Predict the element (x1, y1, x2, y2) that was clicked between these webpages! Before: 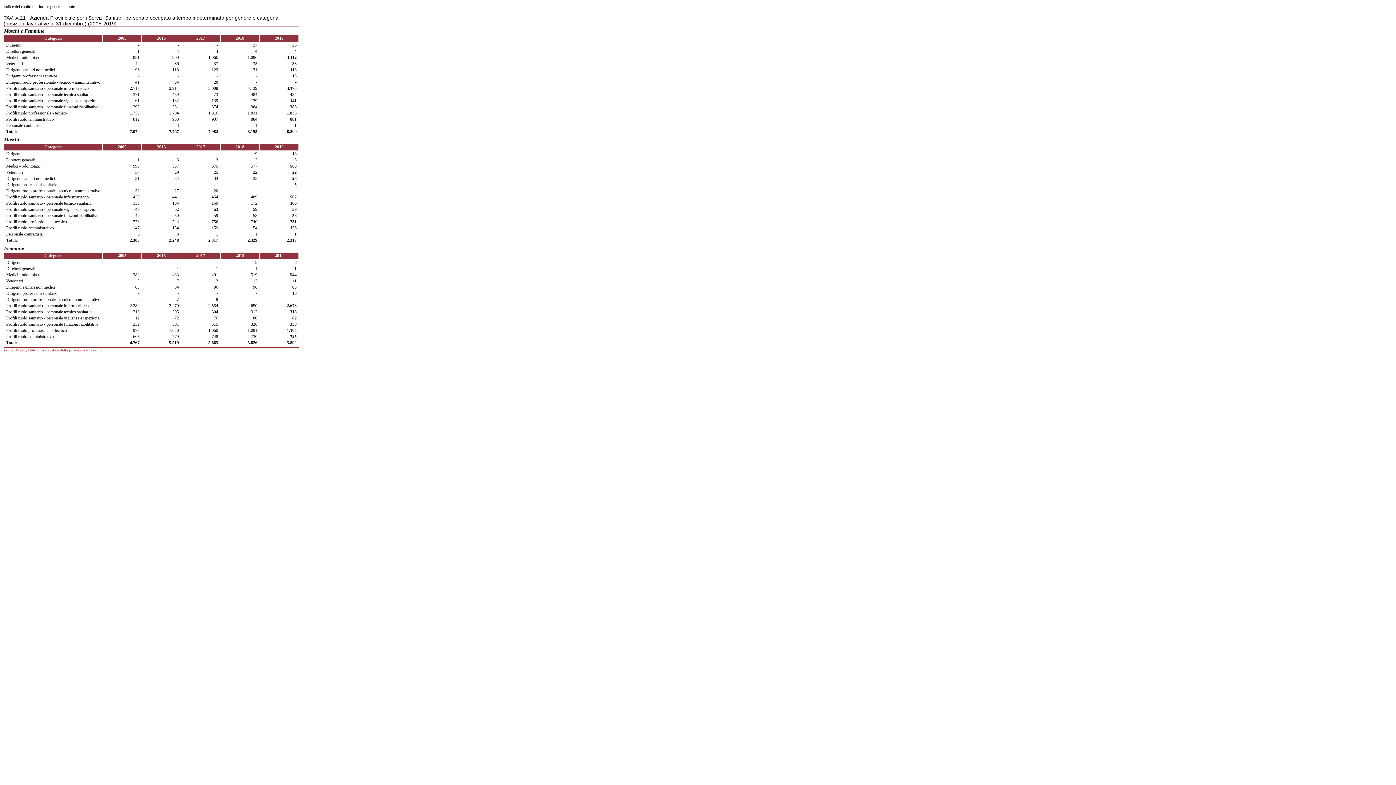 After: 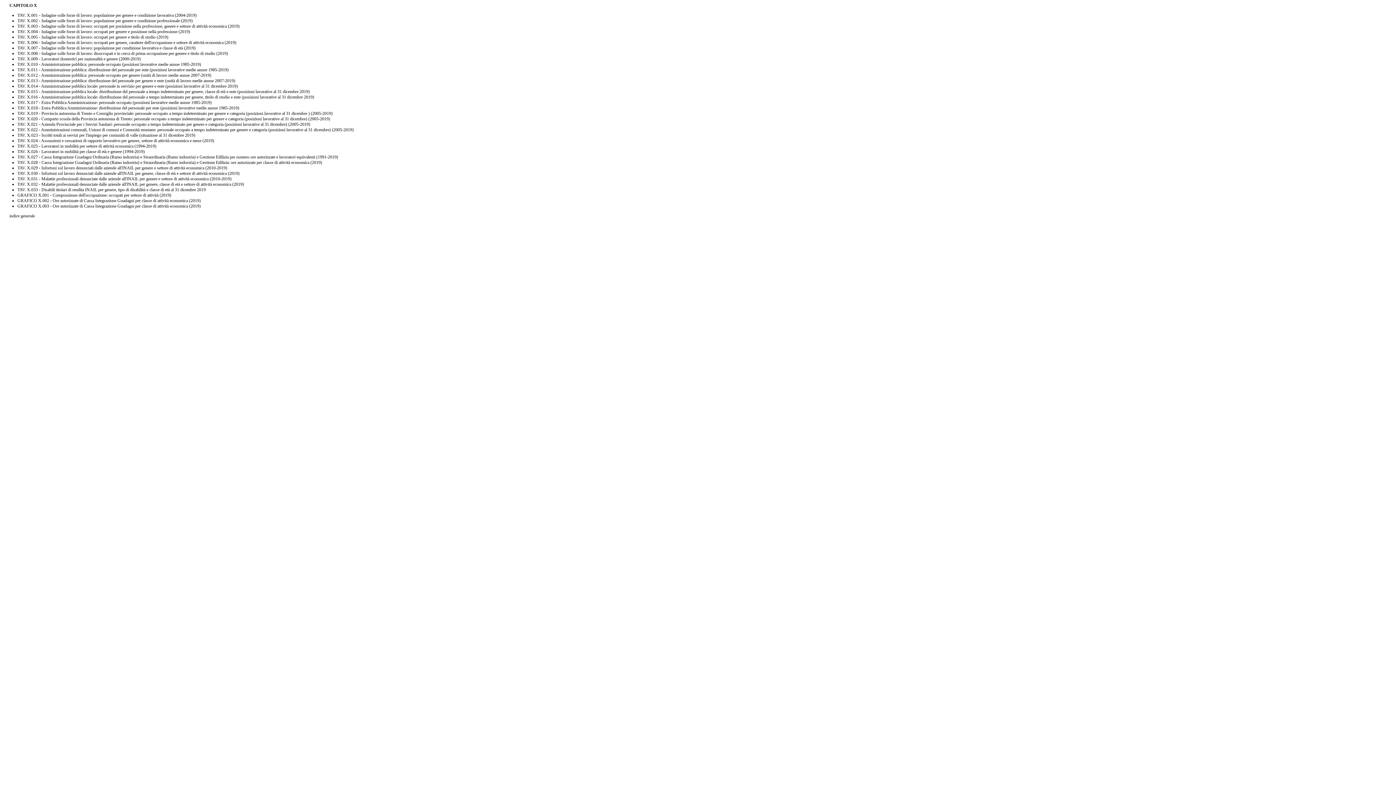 Action: label: indice del capitolo bbox: (3, 4, 34, 9)